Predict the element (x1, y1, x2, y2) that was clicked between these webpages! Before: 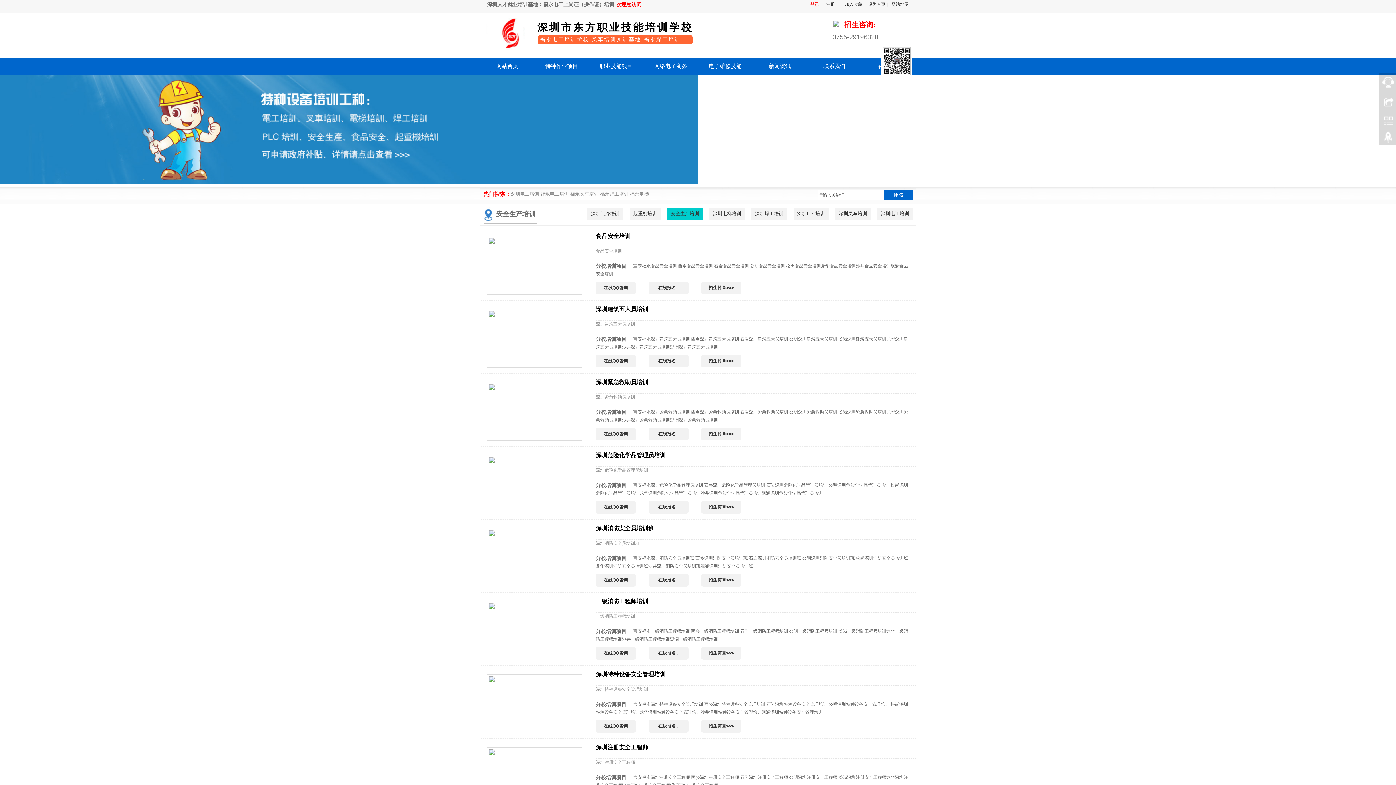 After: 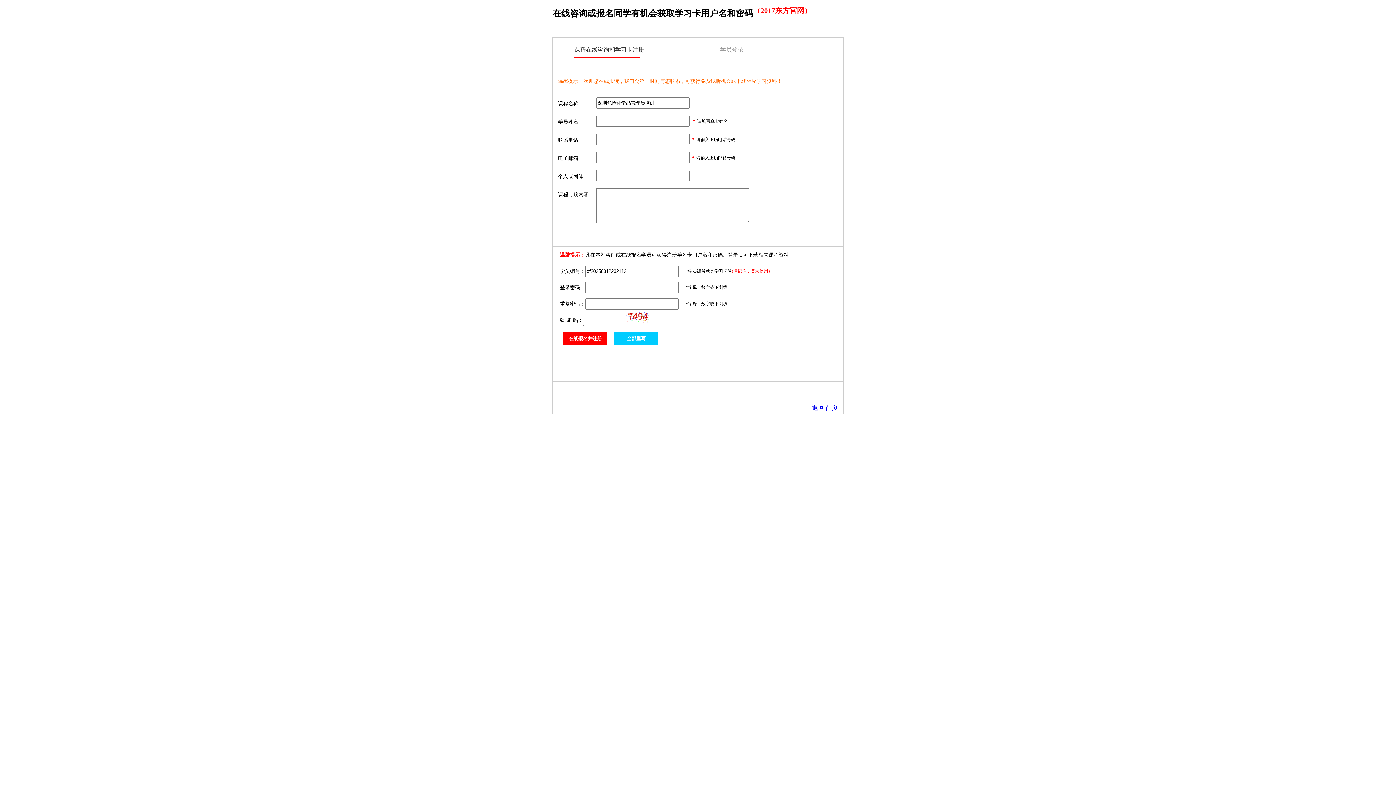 Action: bbox: (658, 504, 679, 509) label: 在线报名 ↓